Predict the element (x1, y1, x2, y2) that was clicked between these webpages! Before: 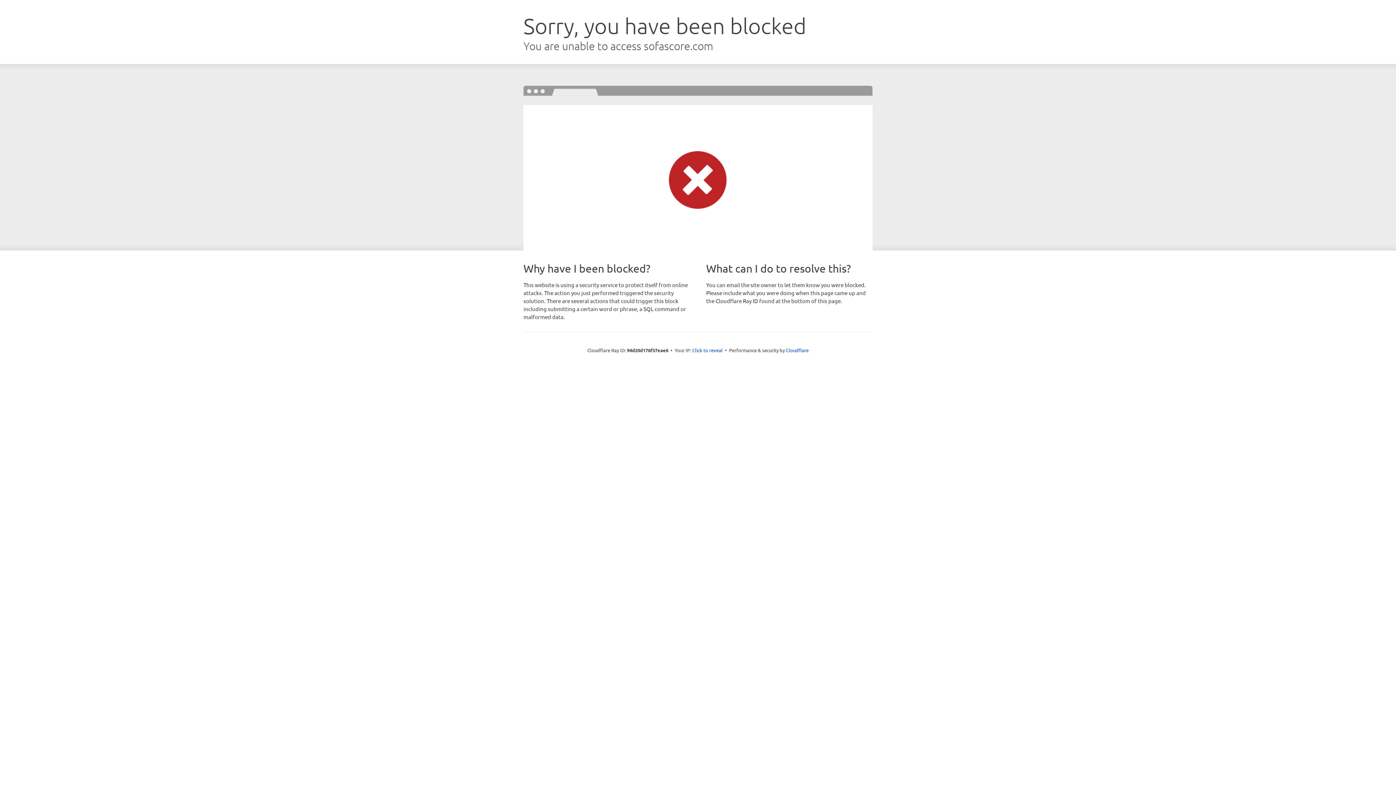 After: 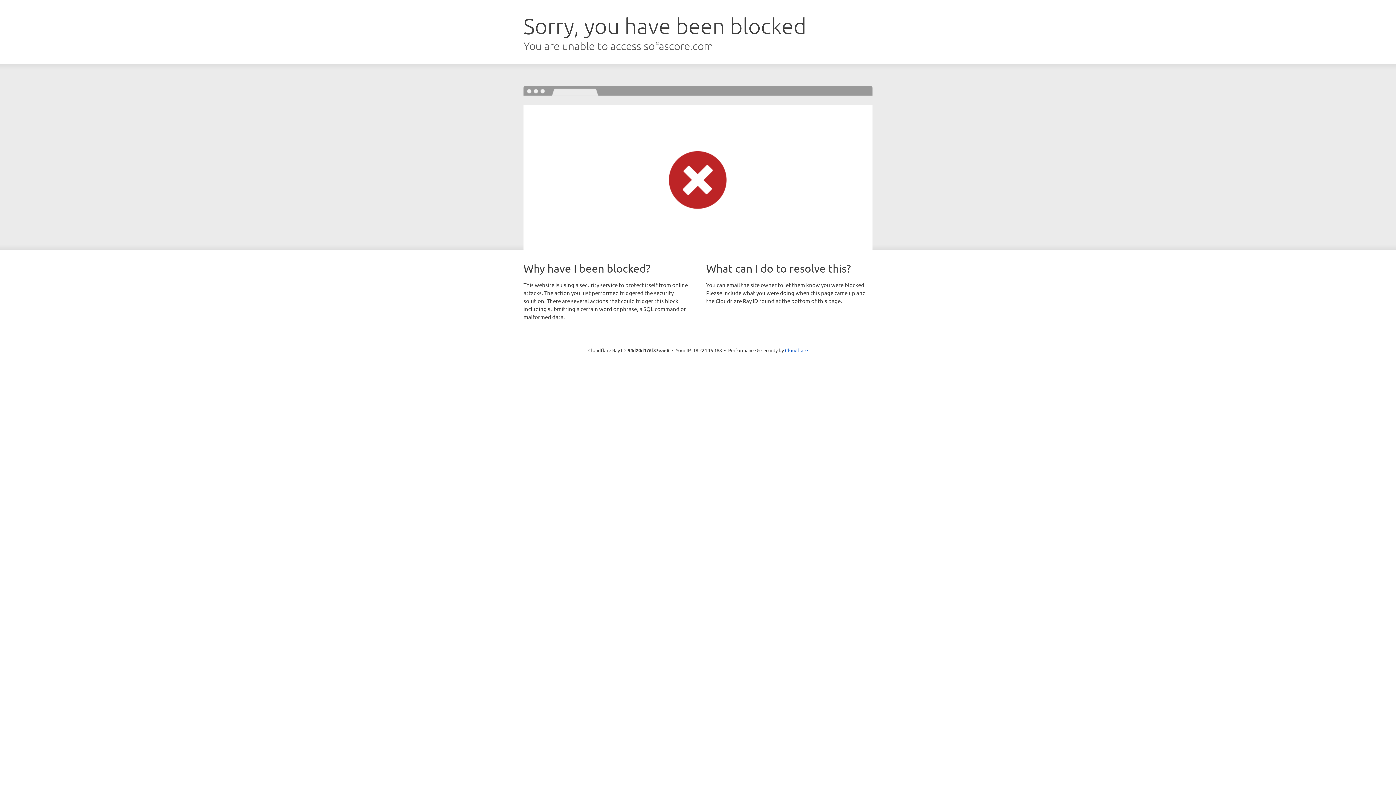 Action: label: Click to reveal bbox: (692, 346, 722, 353)